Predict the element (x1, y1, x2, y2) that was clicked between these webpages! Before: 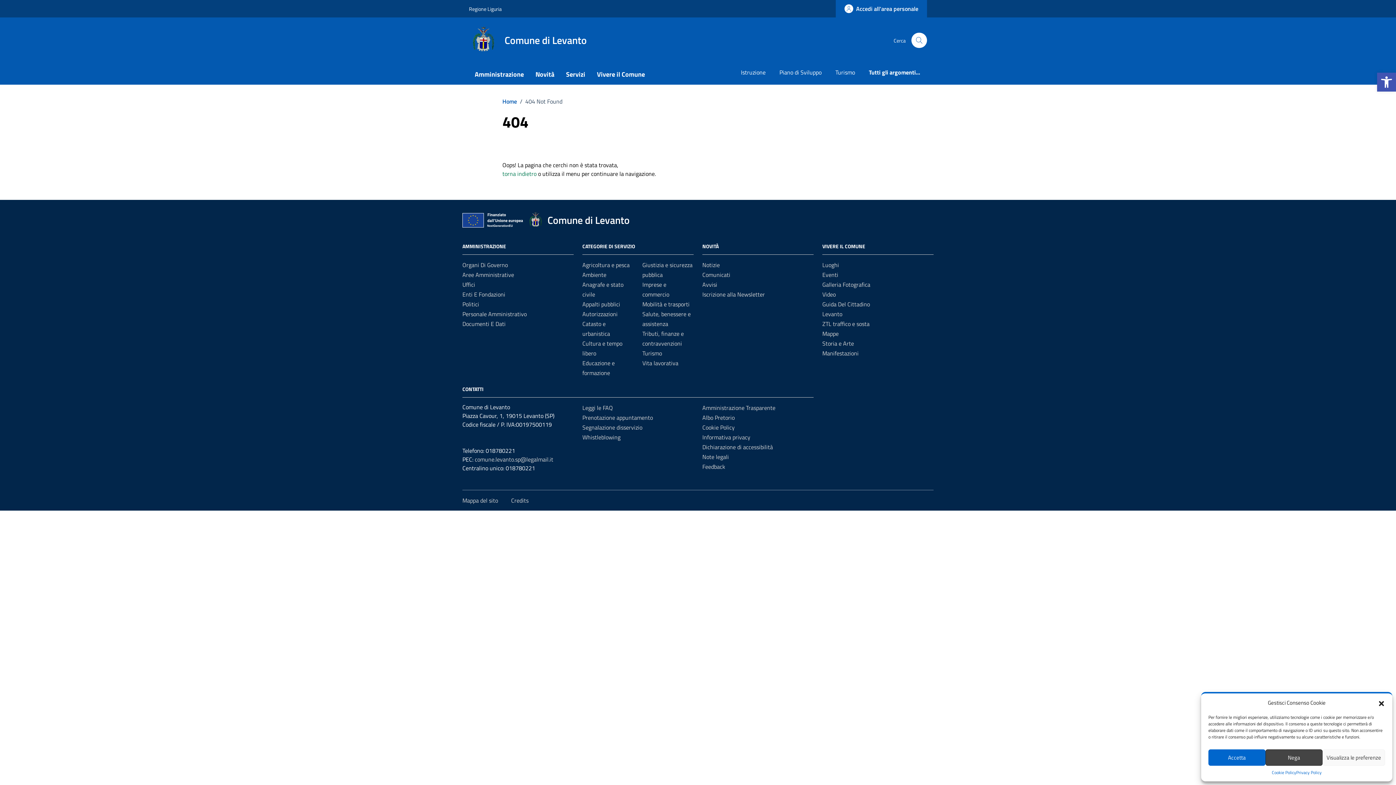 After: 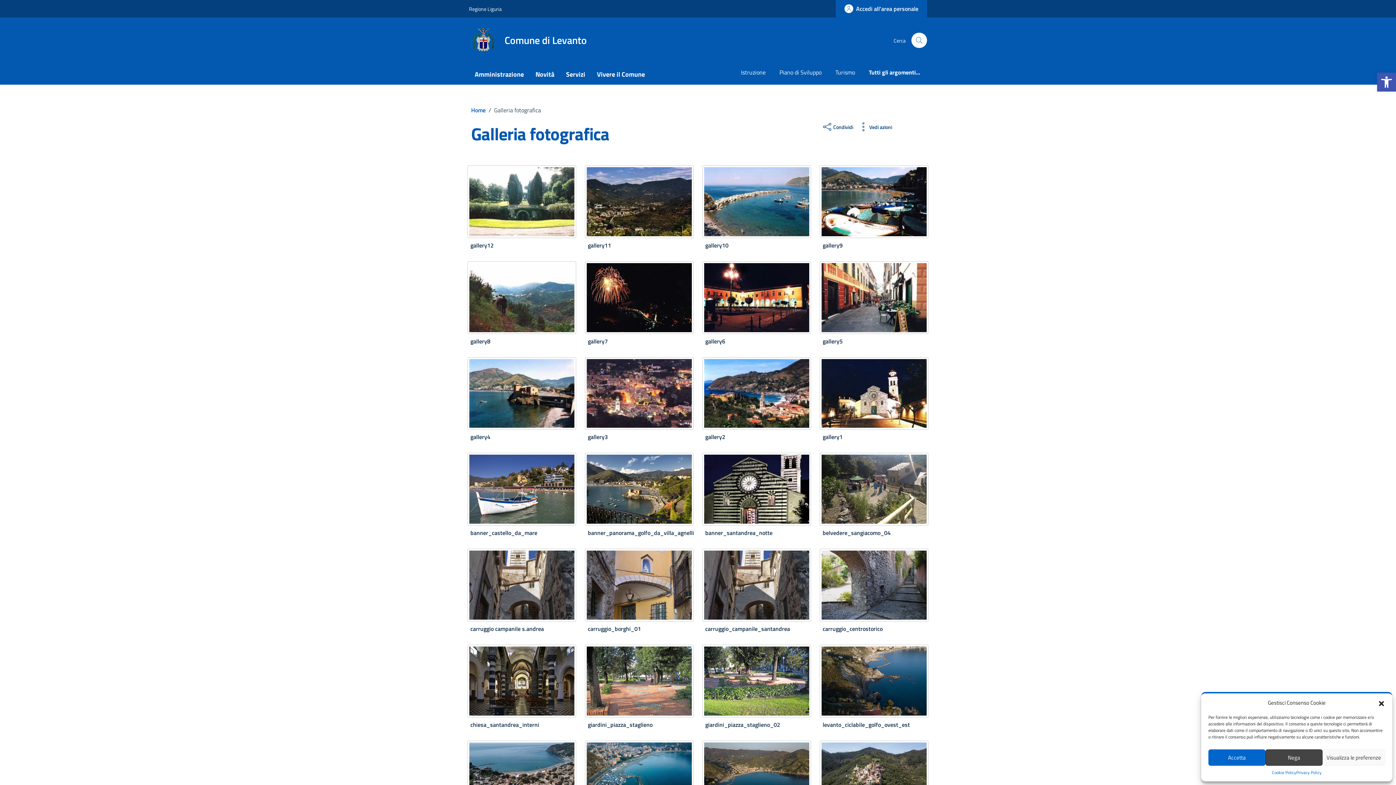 Action: bbox: (822, 280, 870, 289) label: Galleria Fotografica